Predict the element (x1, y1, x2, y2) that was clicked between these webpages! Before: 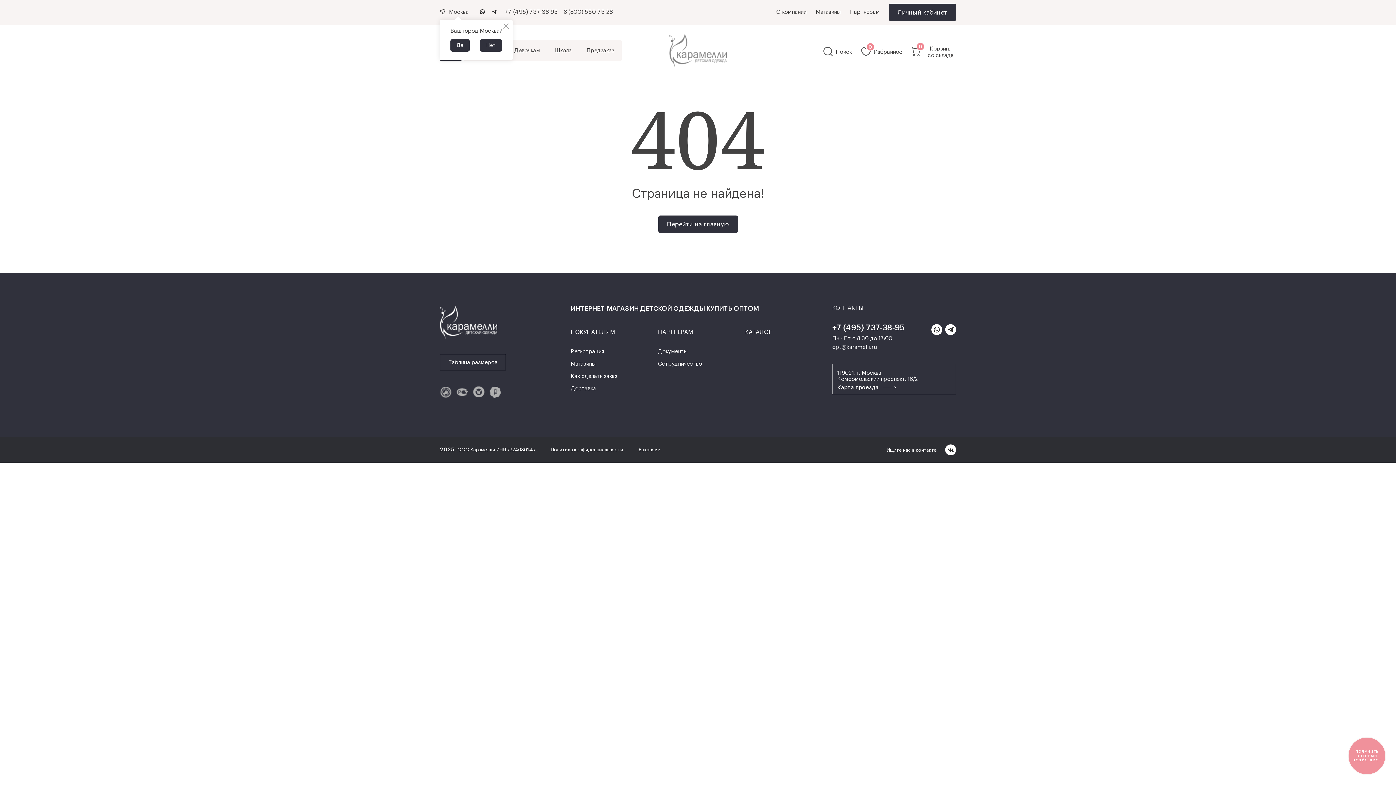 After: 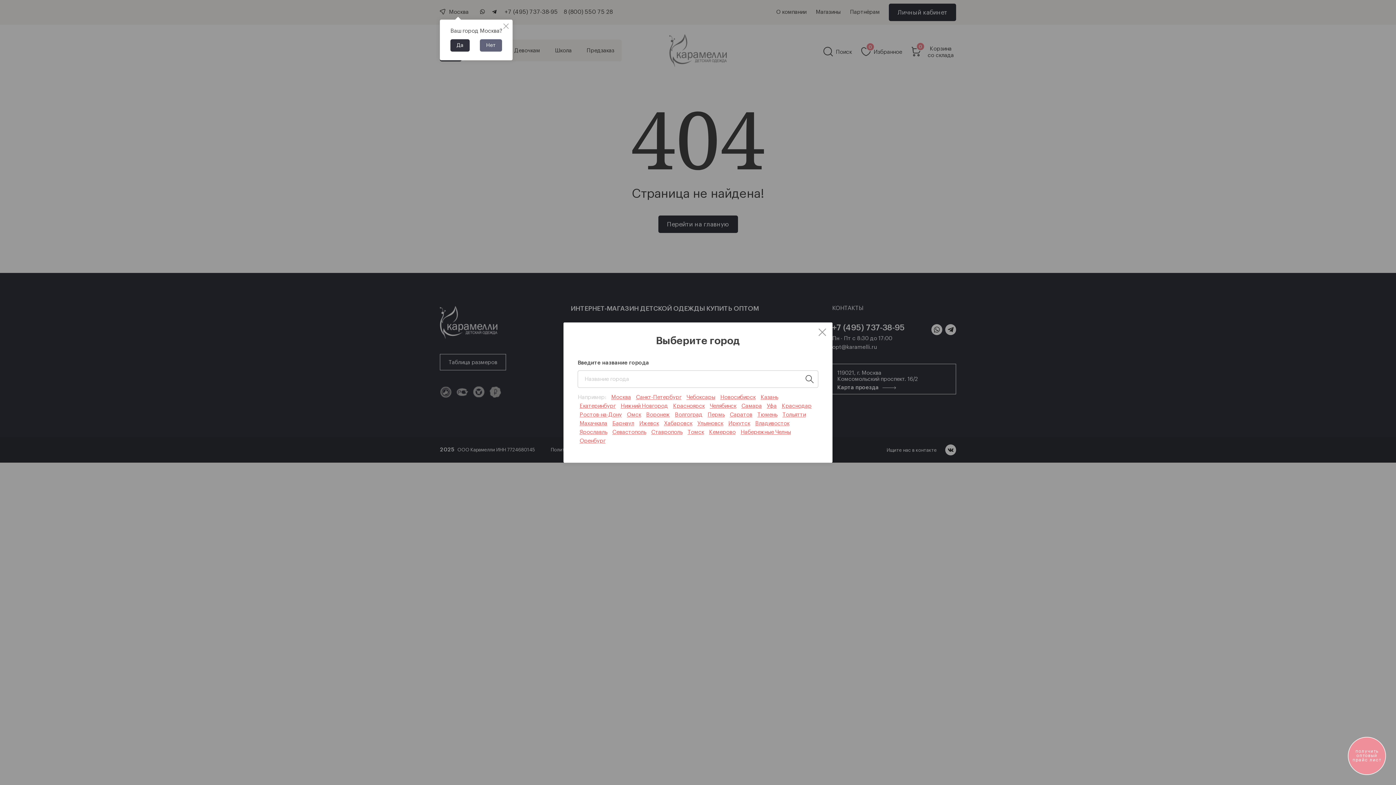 Action: bbox: (480, 39, 502, 51) label: Нет